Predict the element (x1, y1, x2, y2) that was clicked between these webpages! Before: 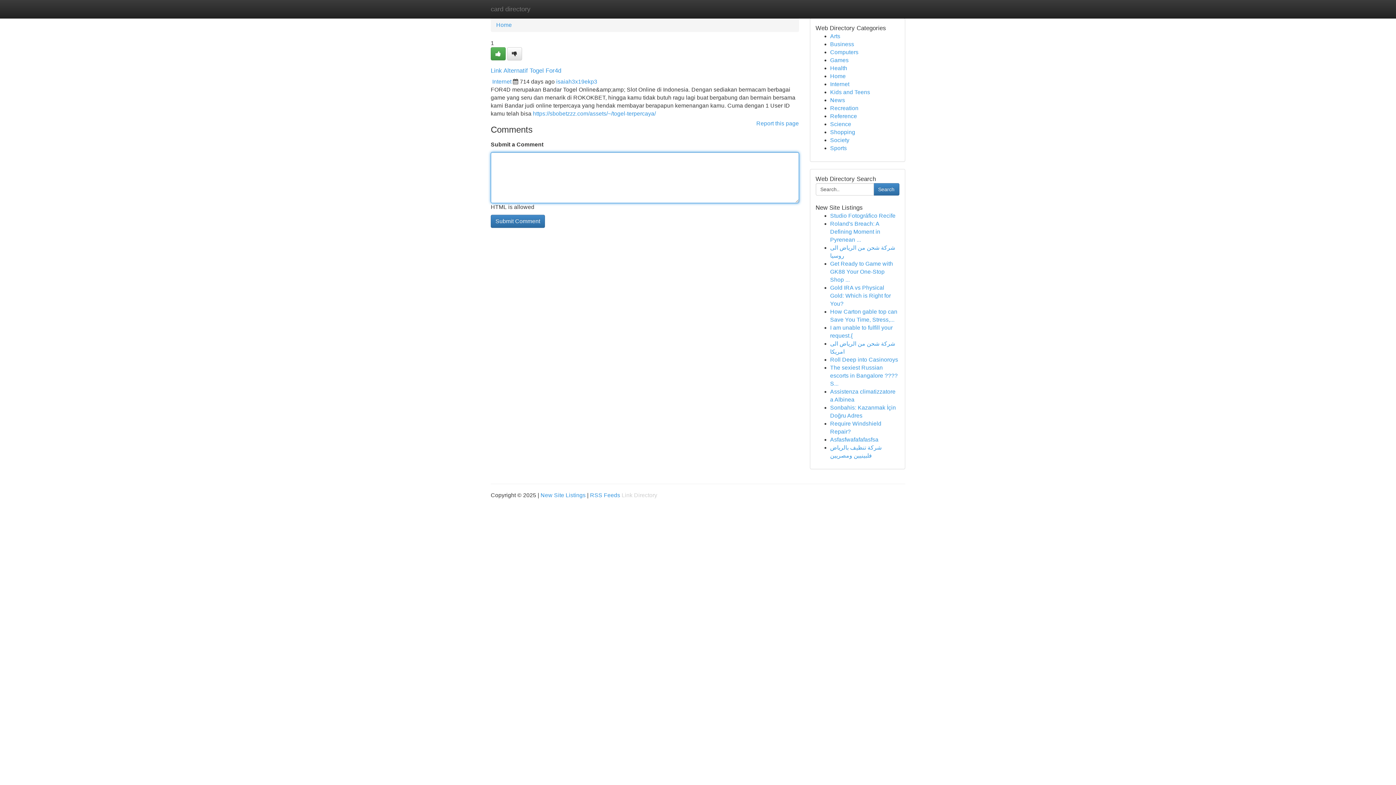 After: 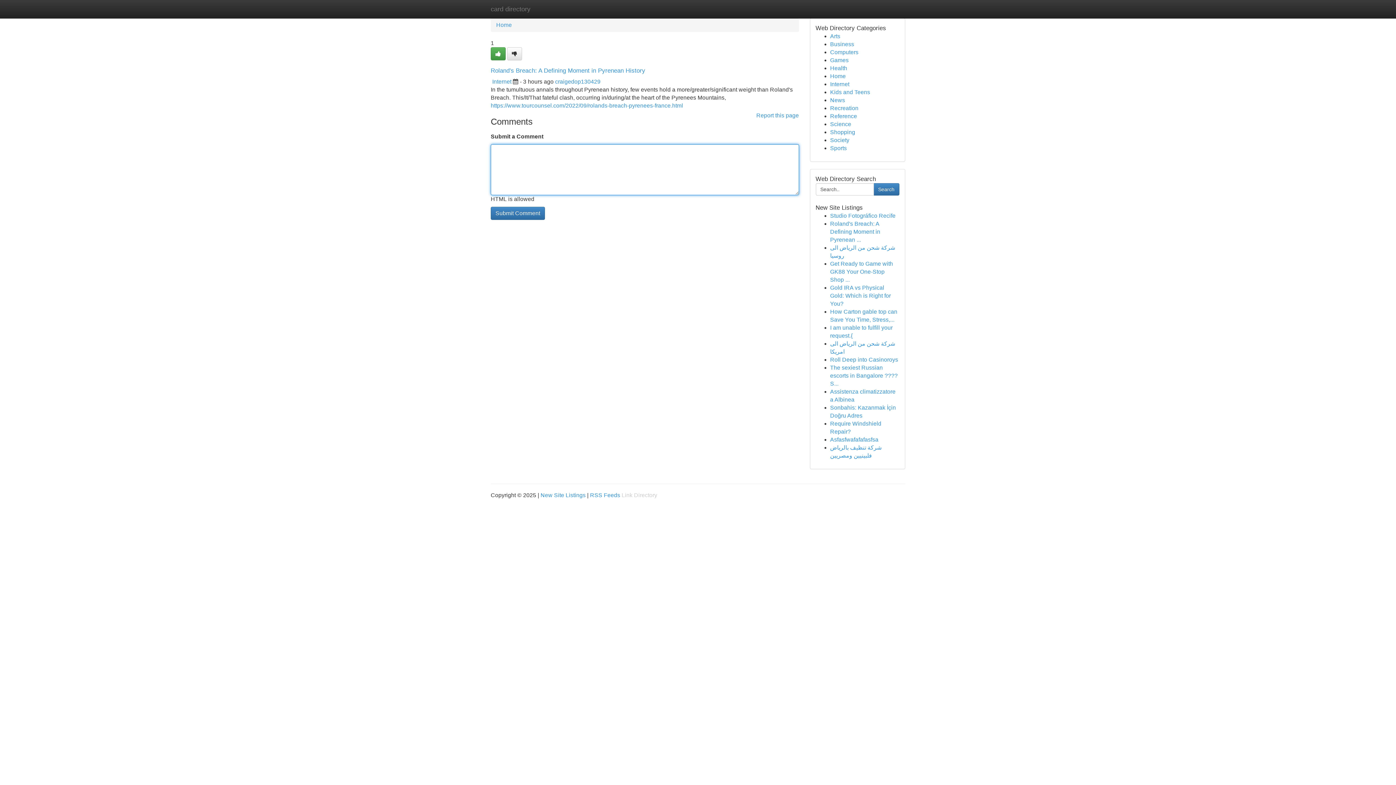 Action: label: Roland's Breach: A Defining Moment in Pyrenean ... bbox: (830, 220, 880, 242)